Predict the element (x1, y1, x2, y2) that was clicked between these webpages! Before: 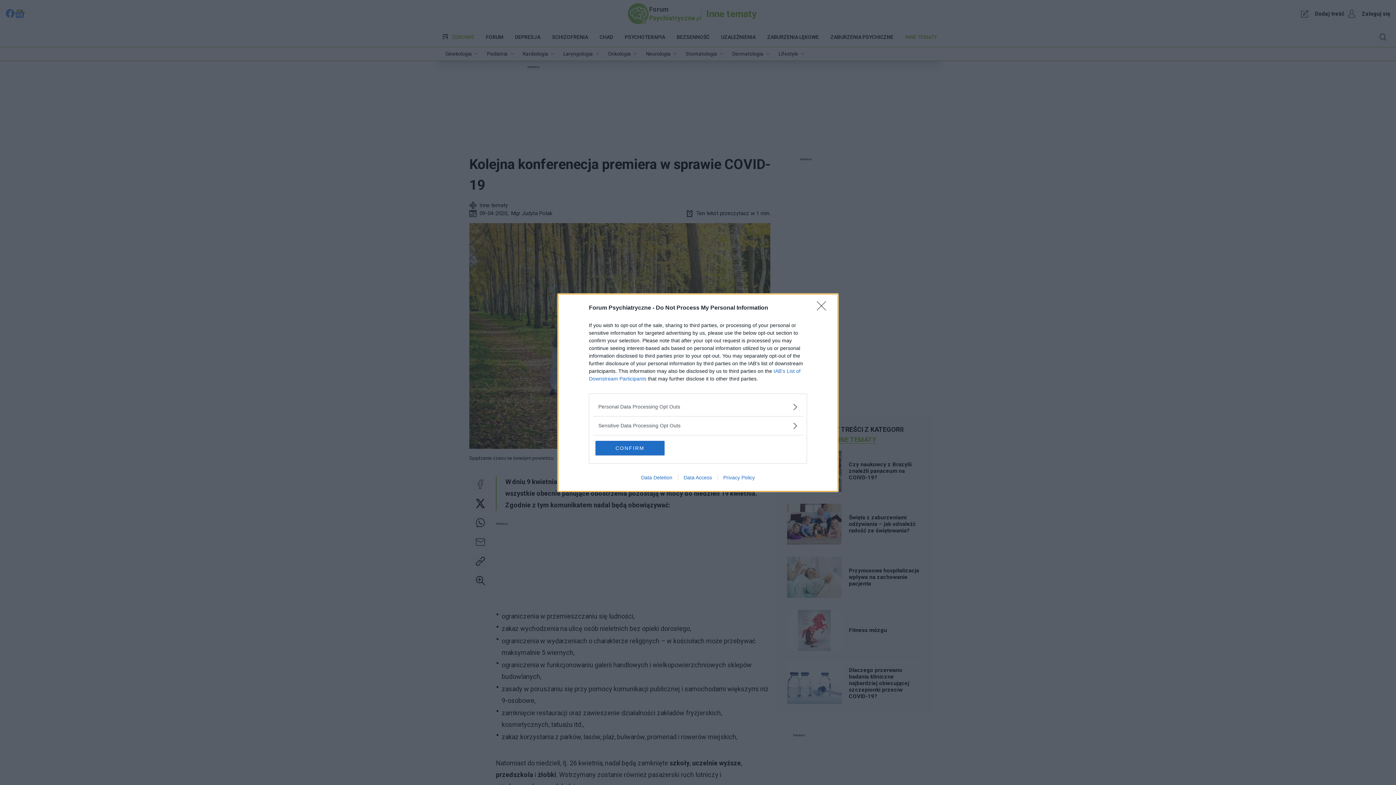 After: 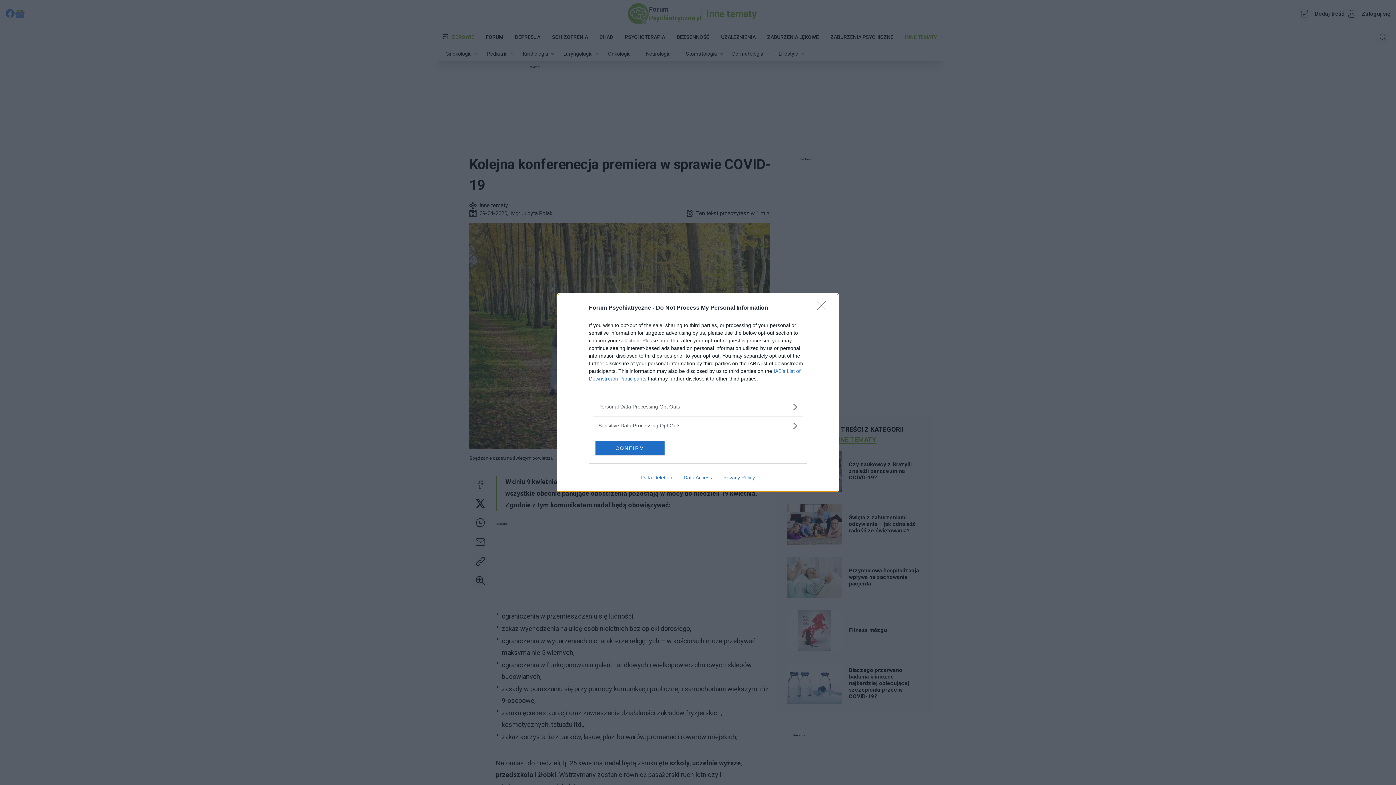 Action: label: Data Access bbox: (678, 474, 717, 480)